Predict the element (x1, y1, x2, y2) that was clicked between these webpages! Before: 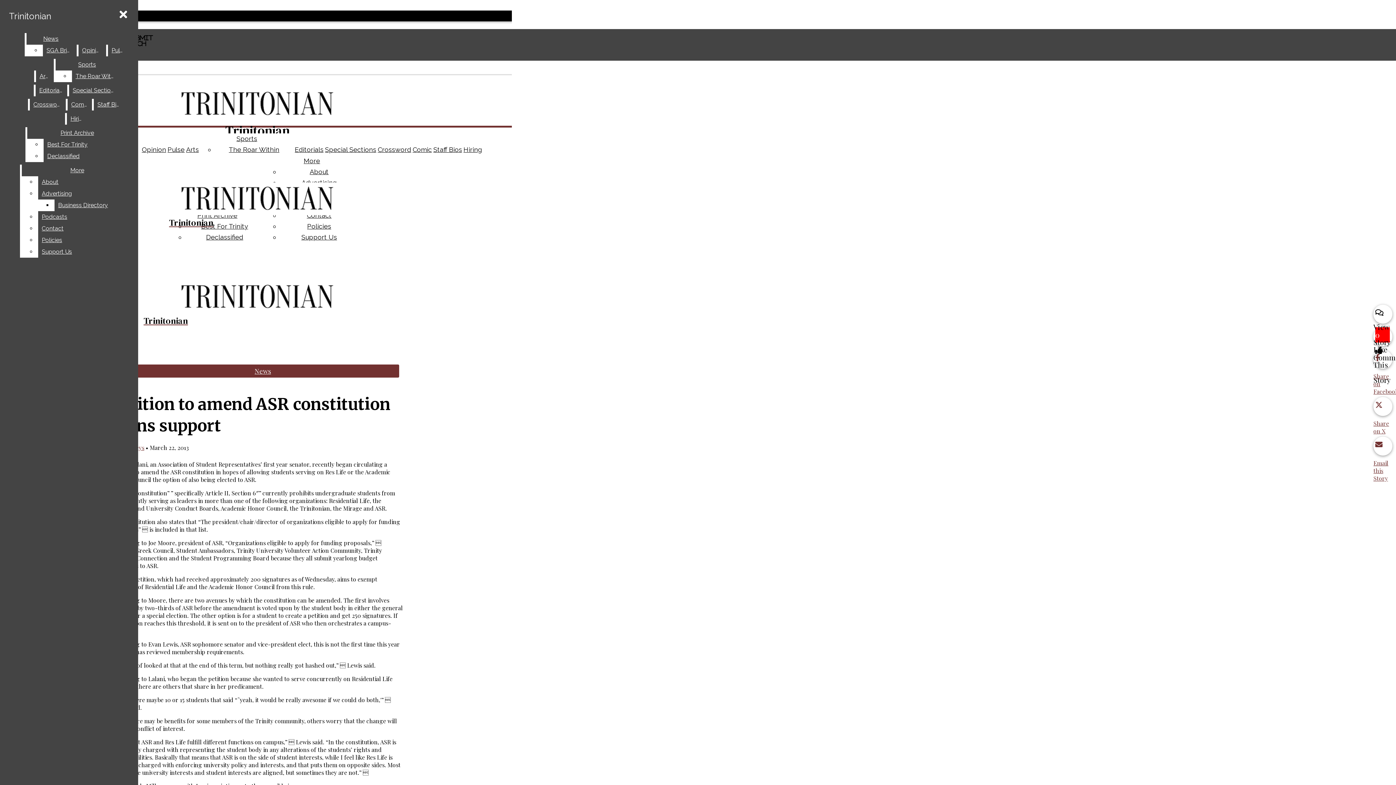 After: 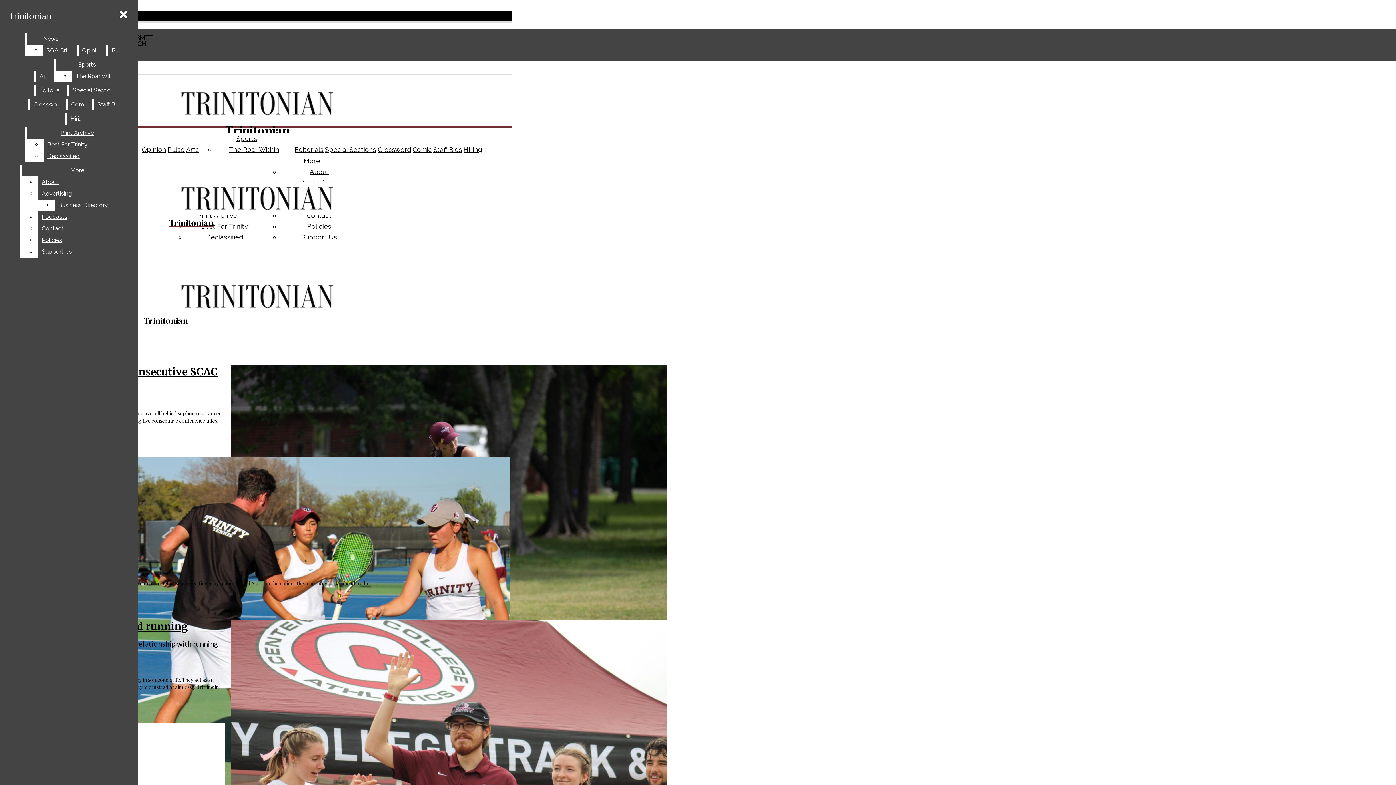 Action: bbox: (236, 134, 257, 142) label: Sports